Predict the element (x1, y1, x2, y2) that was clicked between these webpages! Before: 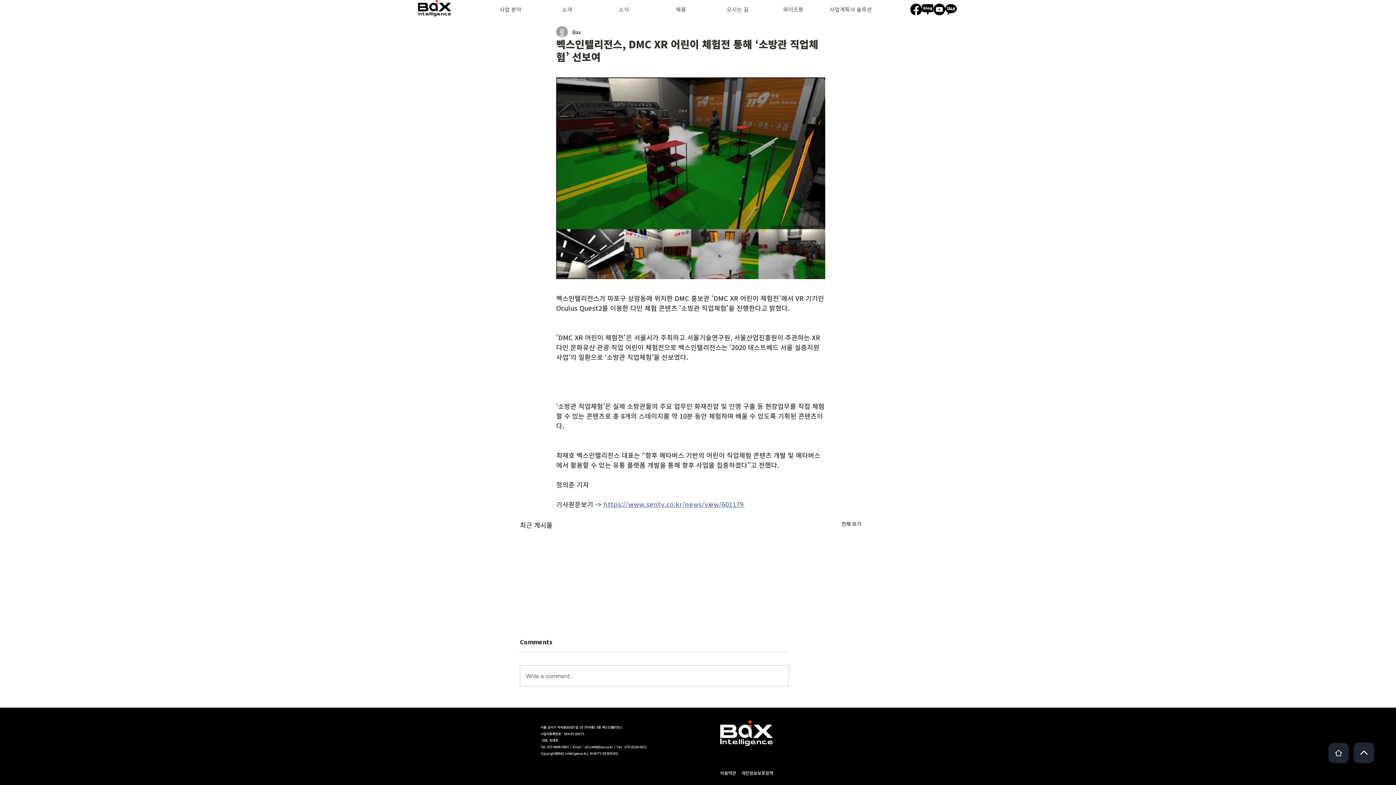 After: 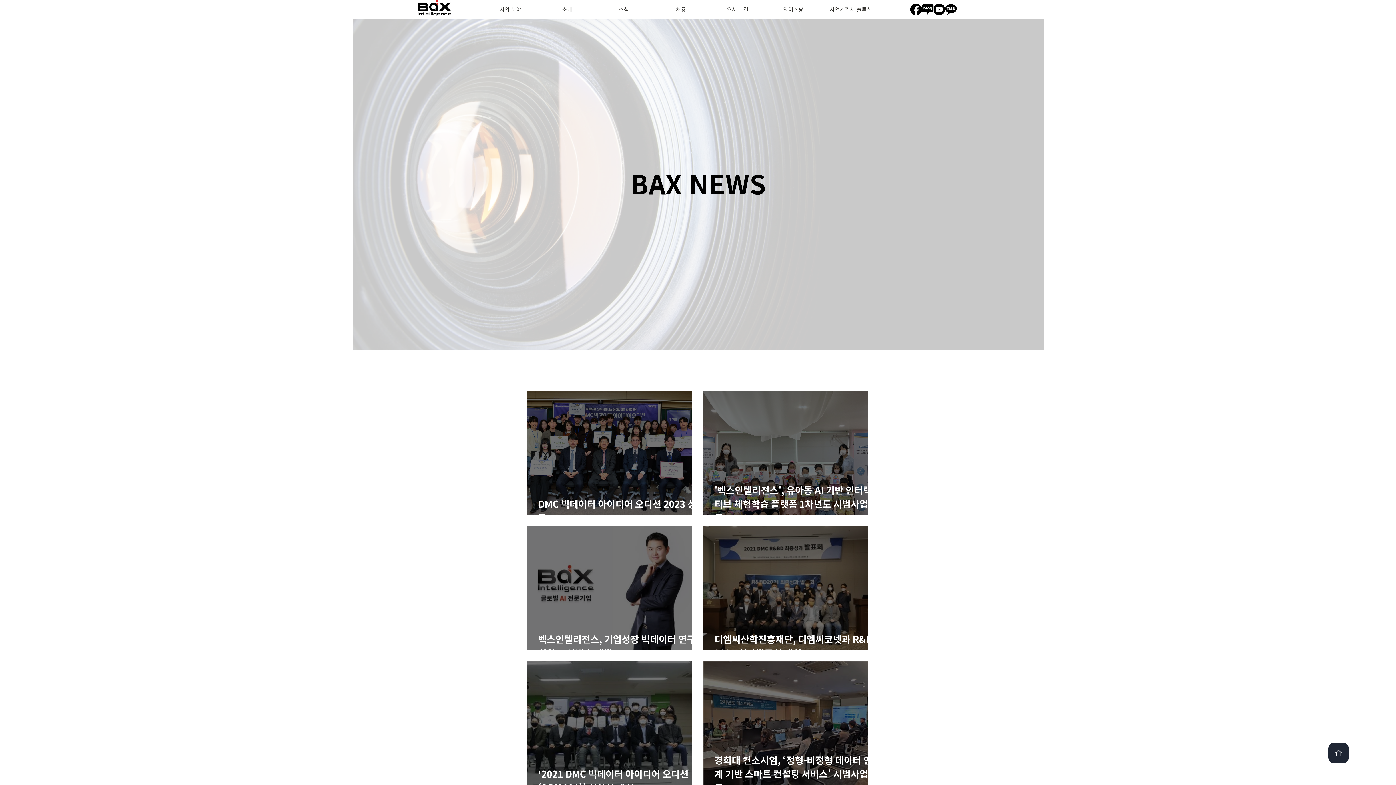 Action: bbox: (841, 520, 861, 530) label: 전체 보기